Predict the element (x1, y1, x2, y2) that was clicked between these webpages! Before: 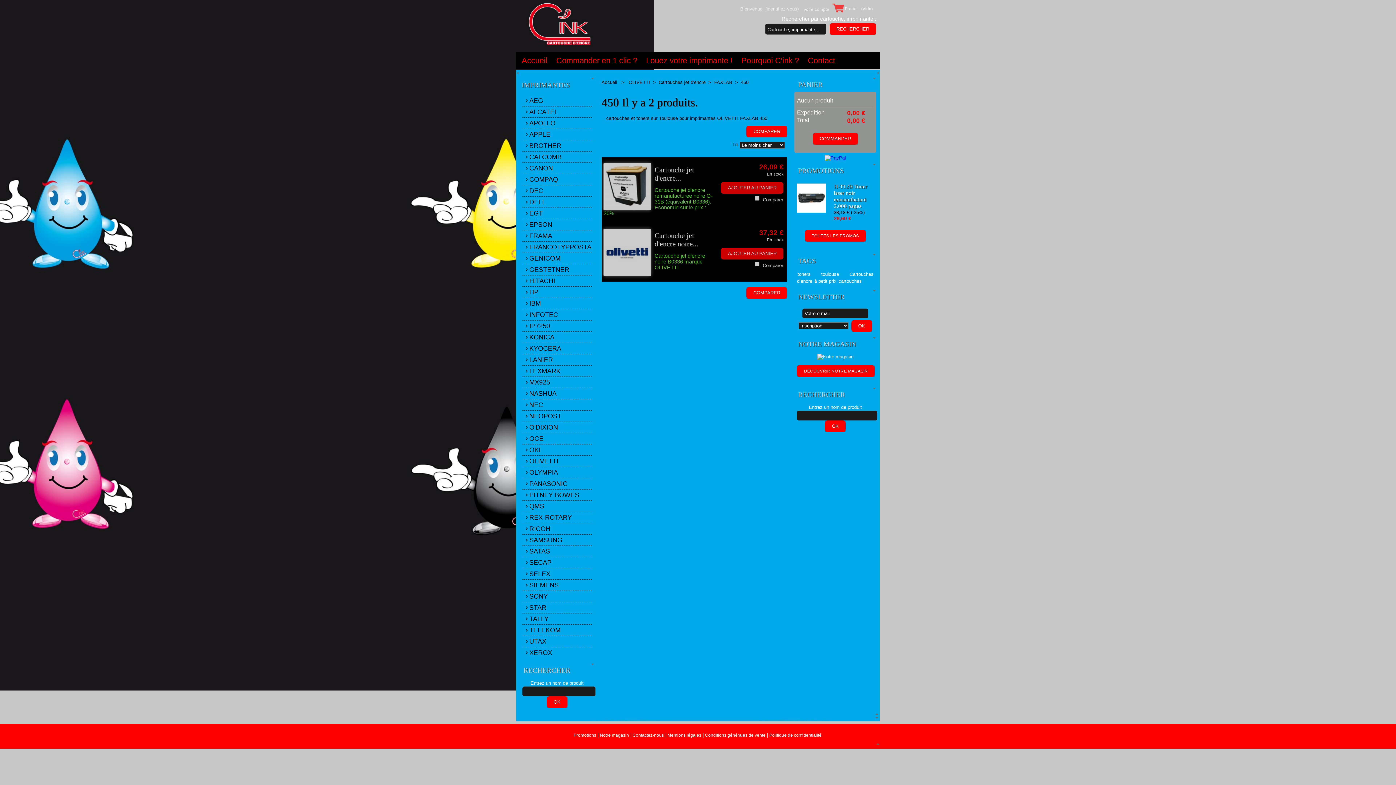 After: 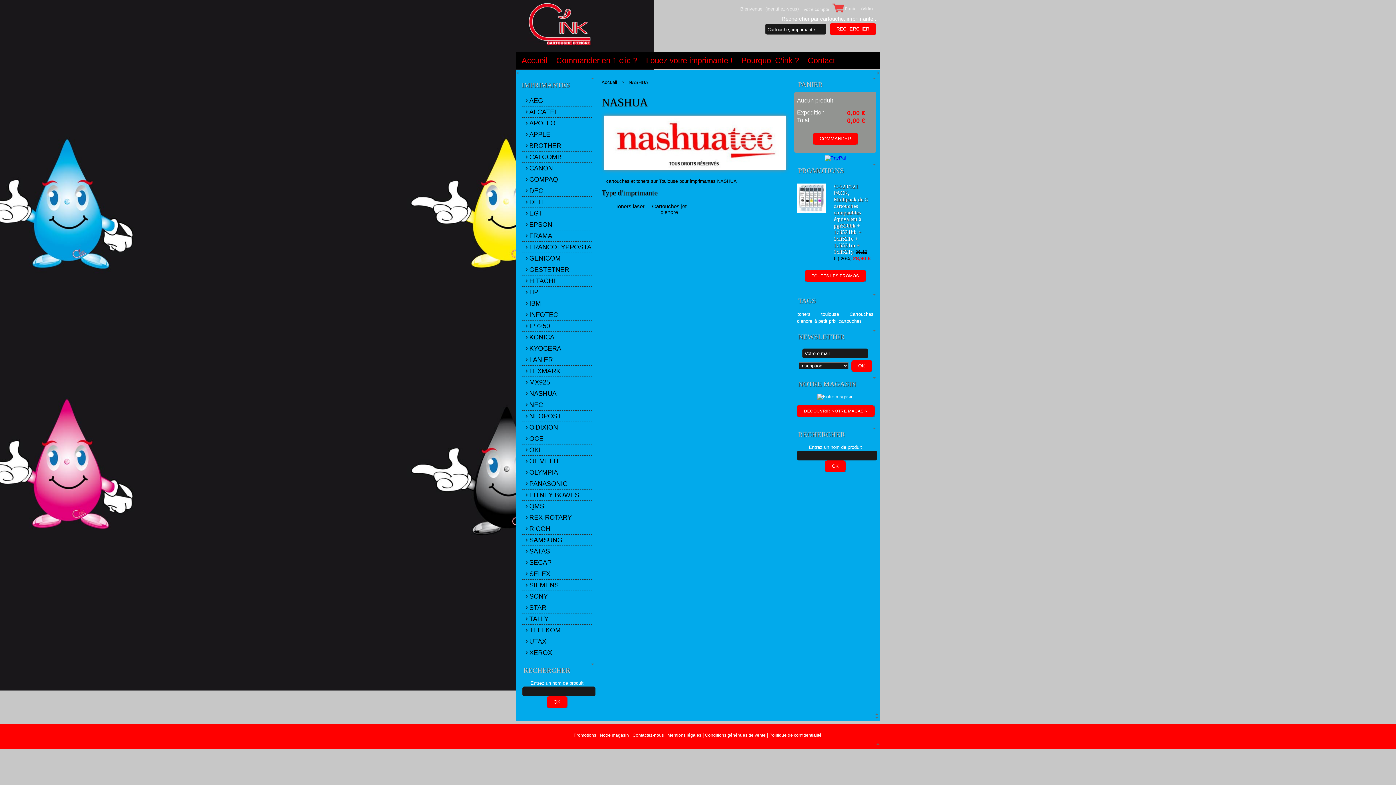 Action: bbox: (522, 388, 591, 399) label: NASHUA